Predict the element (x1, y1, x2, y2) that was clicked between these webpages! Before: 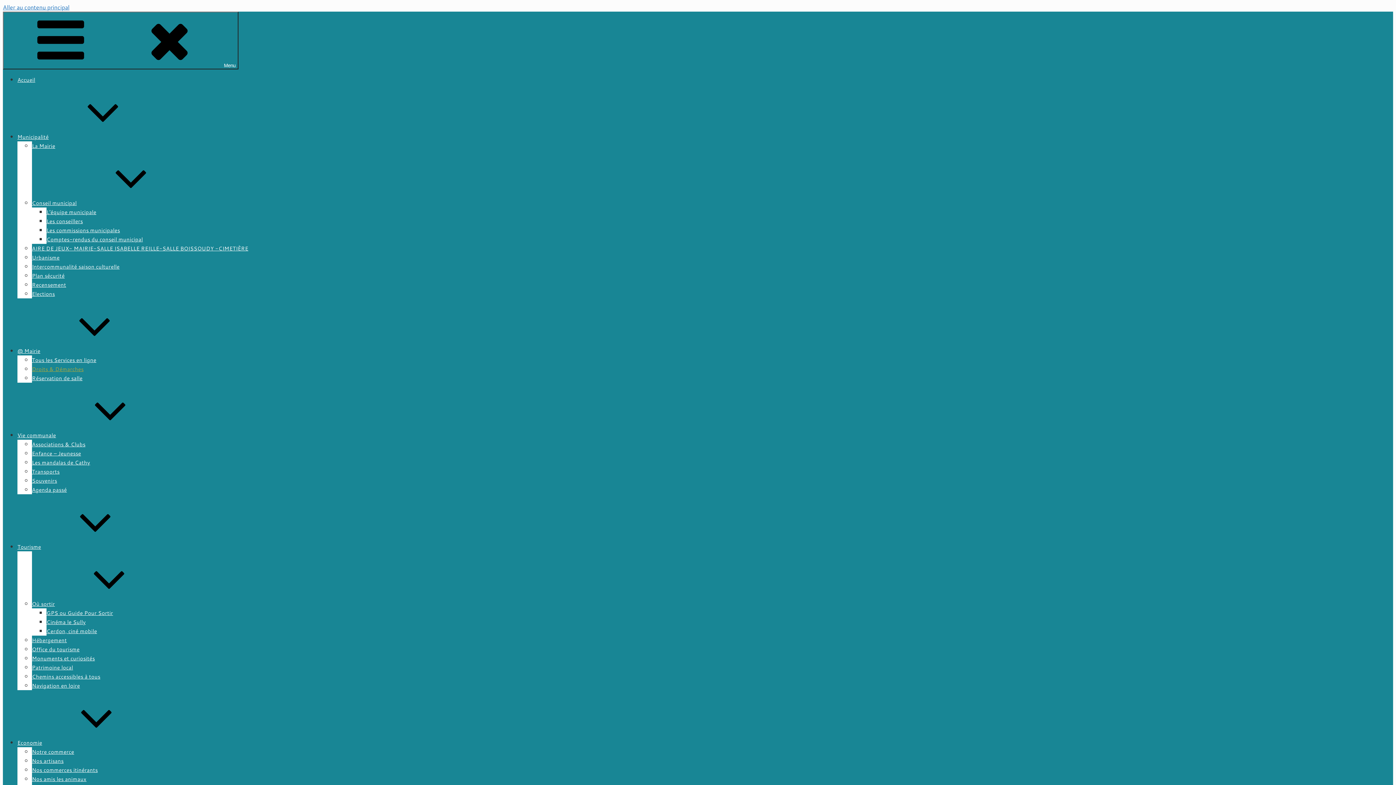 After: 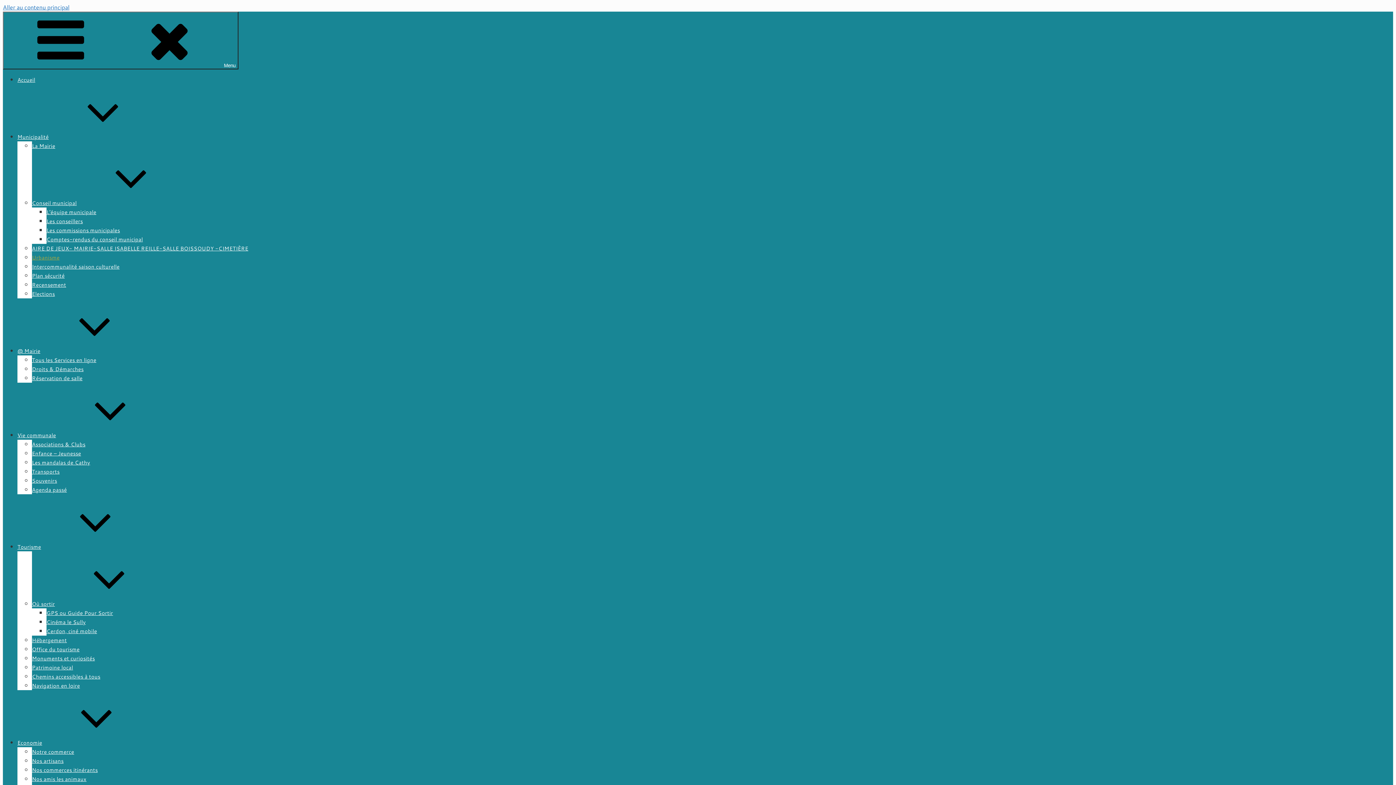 Action: bbox: (32, 253, 59, 261) label: Urbanisme